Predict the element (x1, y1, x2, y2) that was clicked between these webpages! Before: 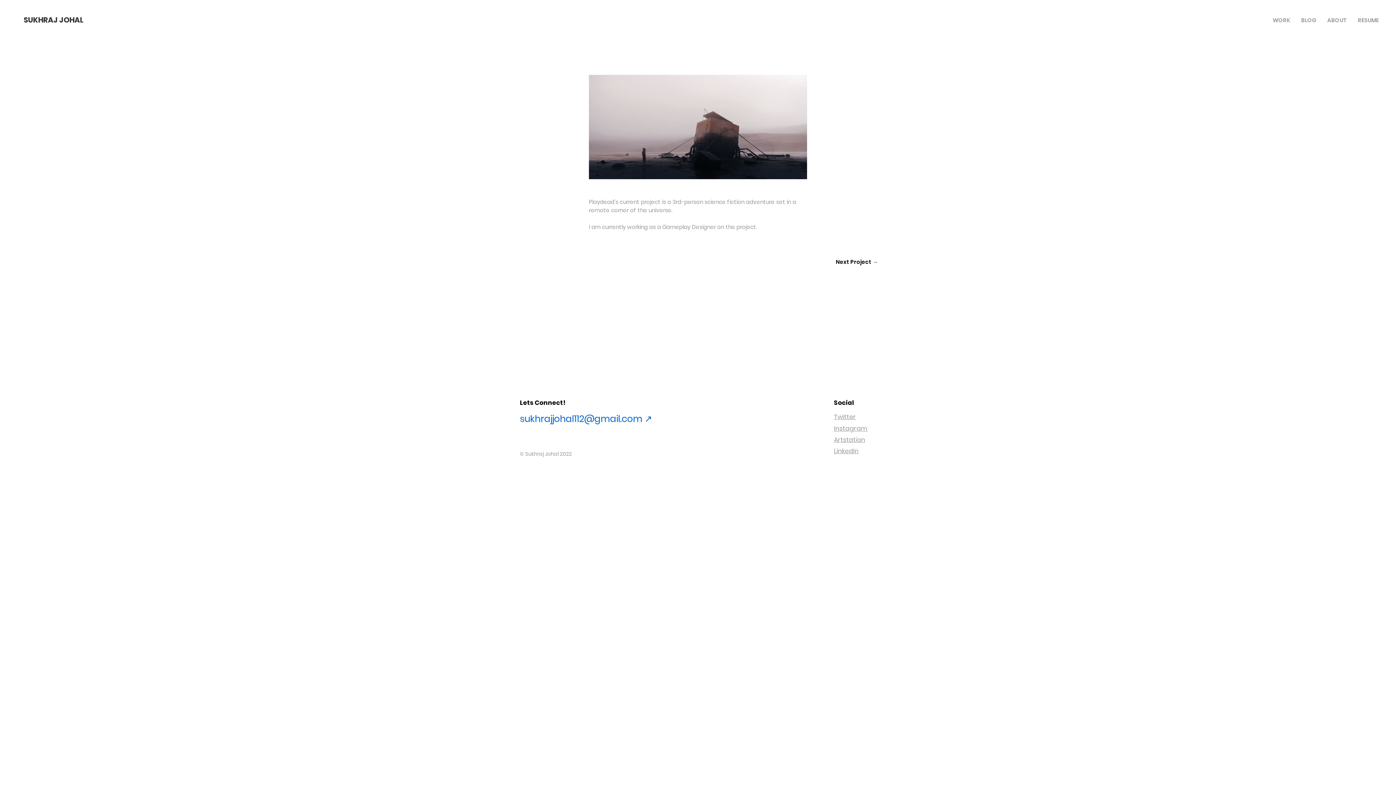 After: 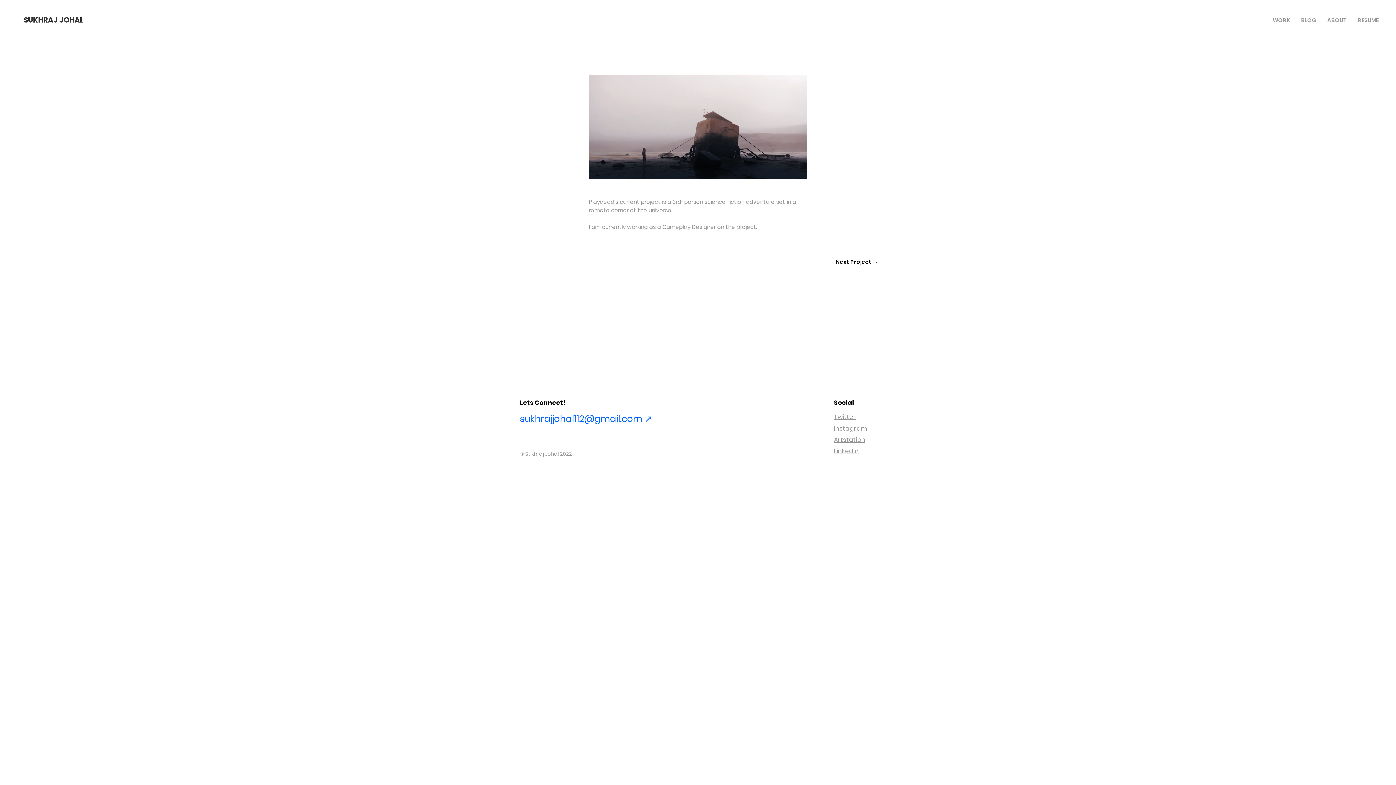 Action: bbox: (834, 435, 865, 444) label: Artstation